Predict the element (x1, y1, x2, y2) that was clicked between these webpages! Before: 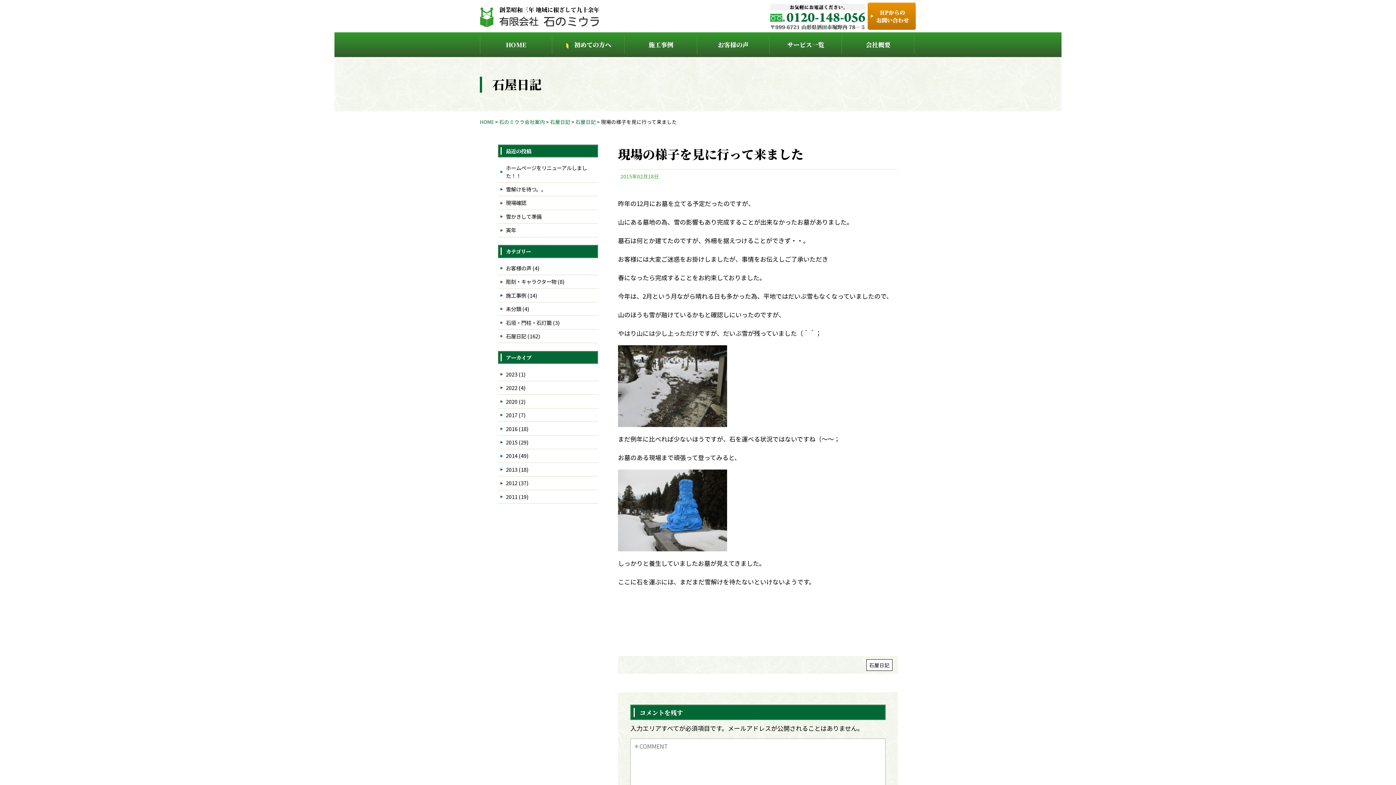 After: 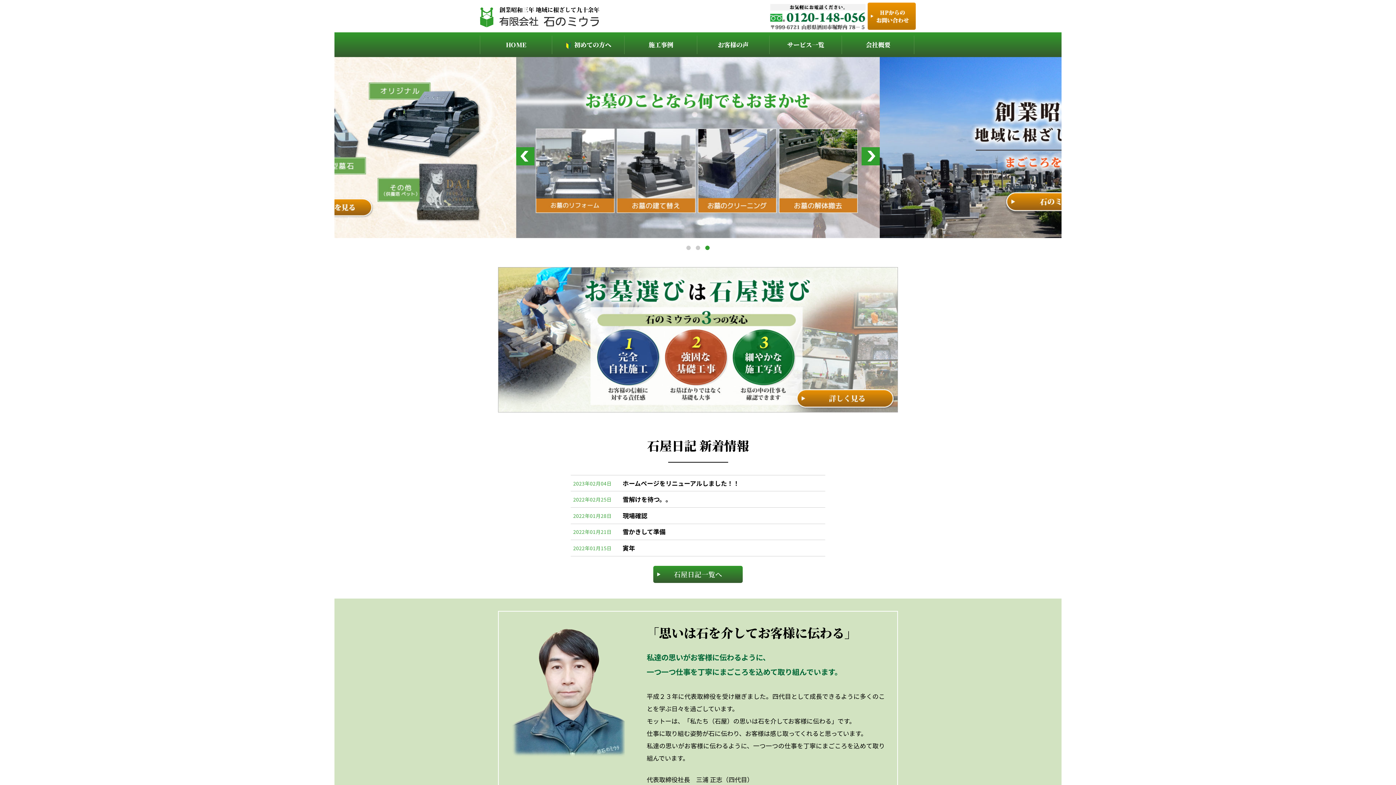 Action: bbox: (480, 18, 599, 27)